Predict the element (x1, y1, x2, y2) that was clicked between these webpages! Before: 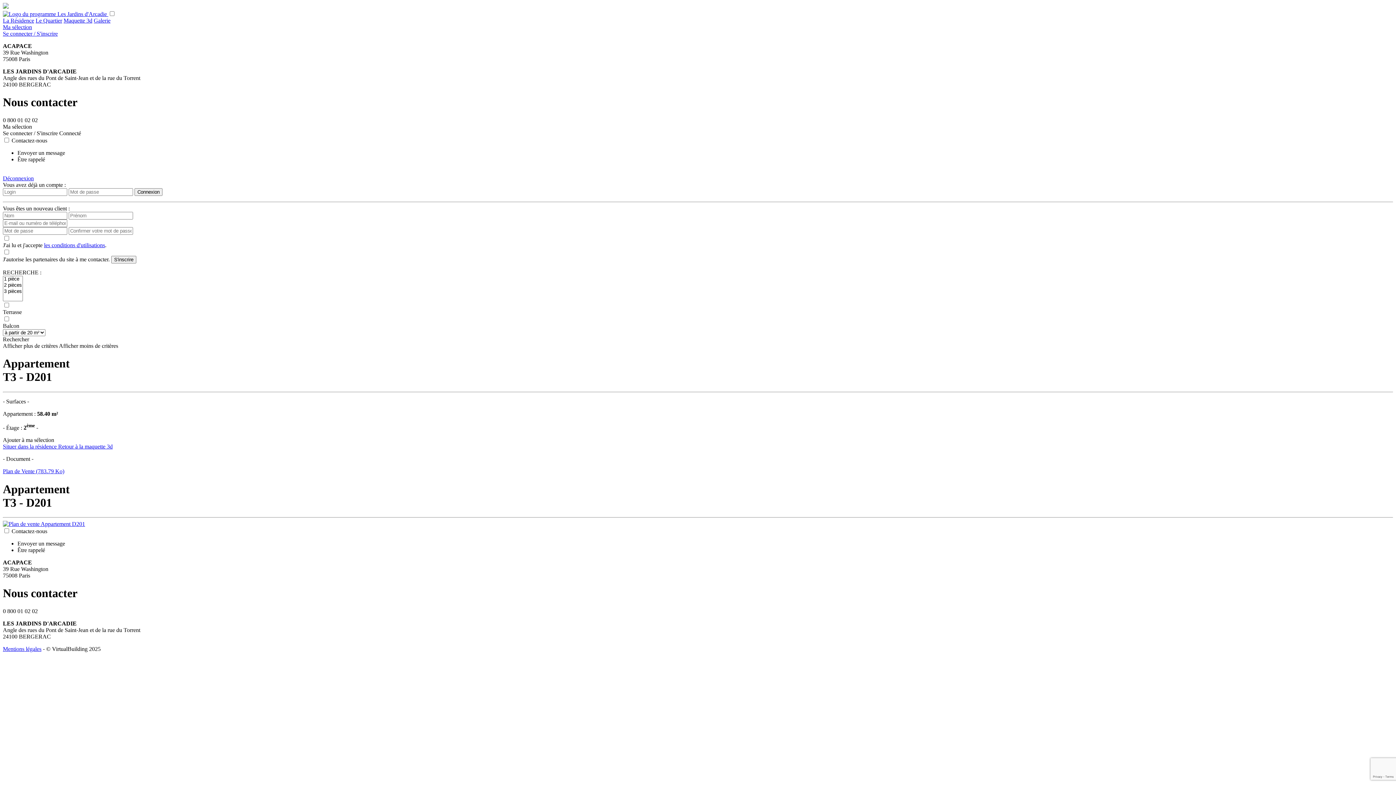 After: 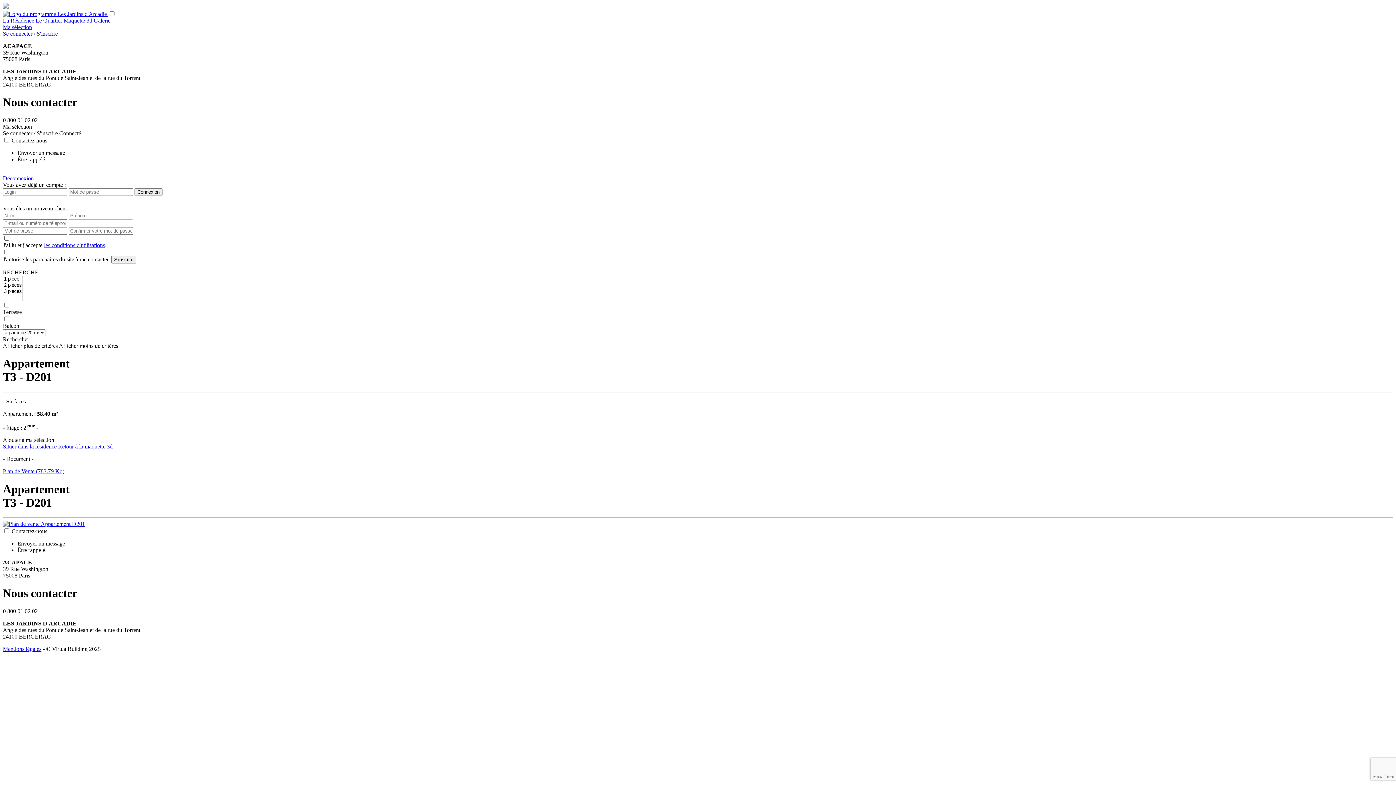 Action: label: les conditions d'utilisations bbox: (44, 242, 105, 248)